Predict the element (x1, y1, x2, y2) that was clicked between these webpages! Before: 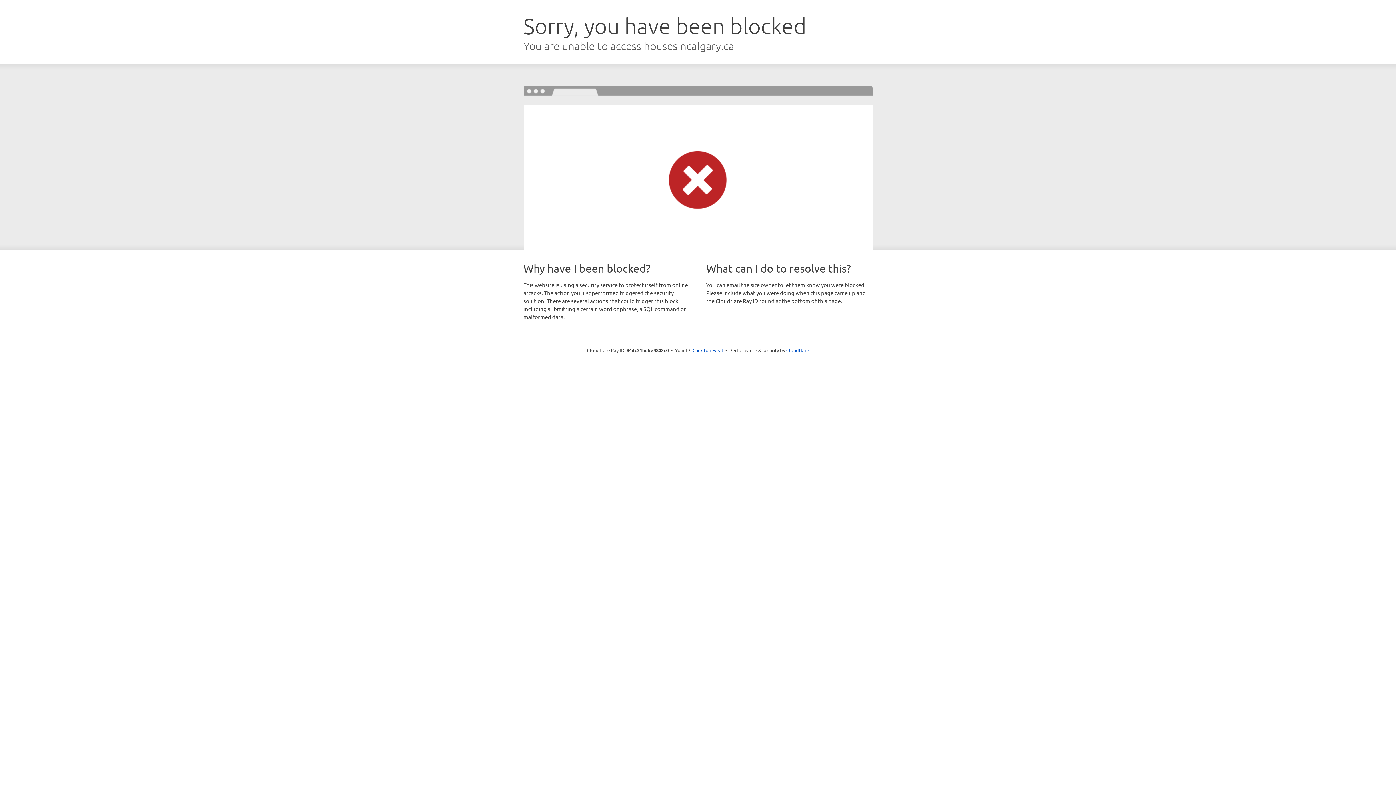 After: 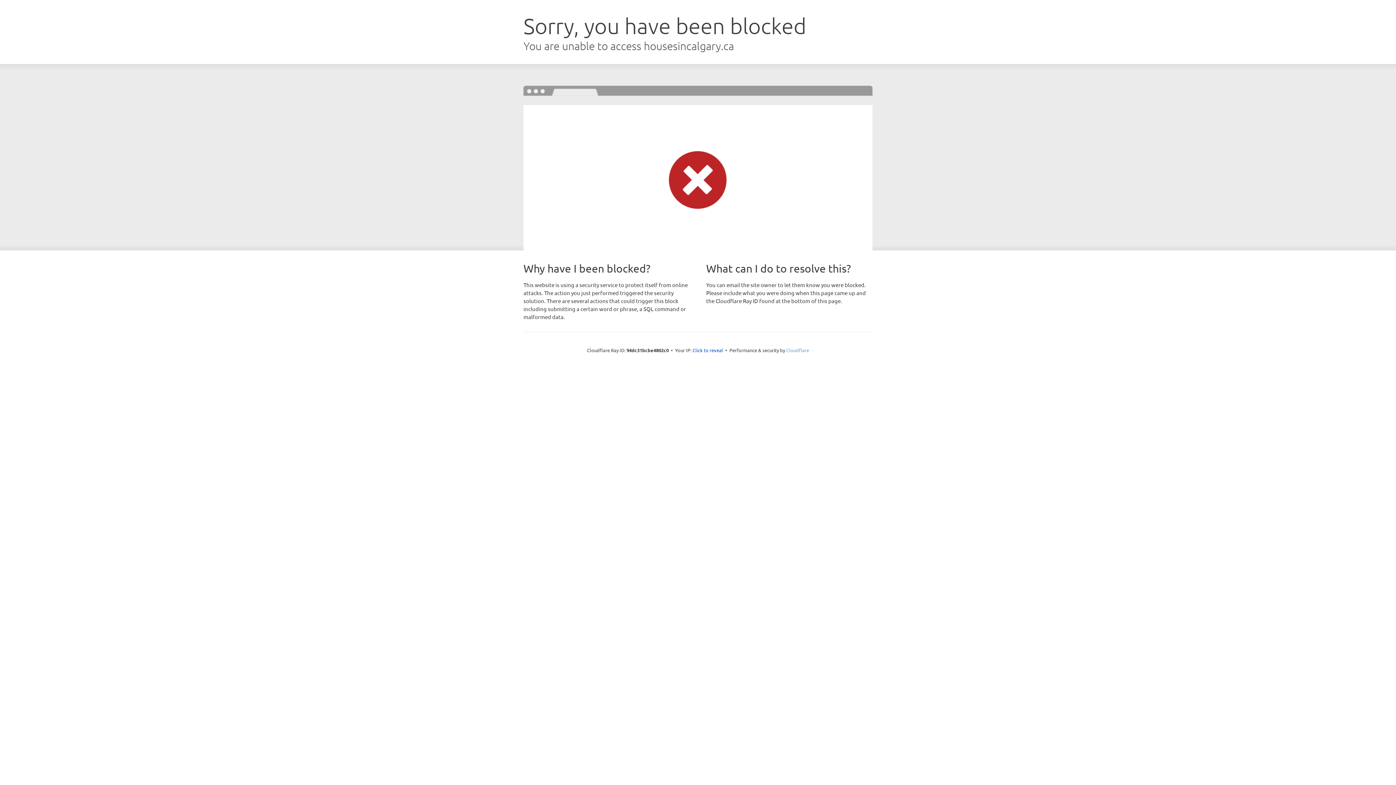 Action: label: Cloudflare bbox: (786, 347, 809, 353)